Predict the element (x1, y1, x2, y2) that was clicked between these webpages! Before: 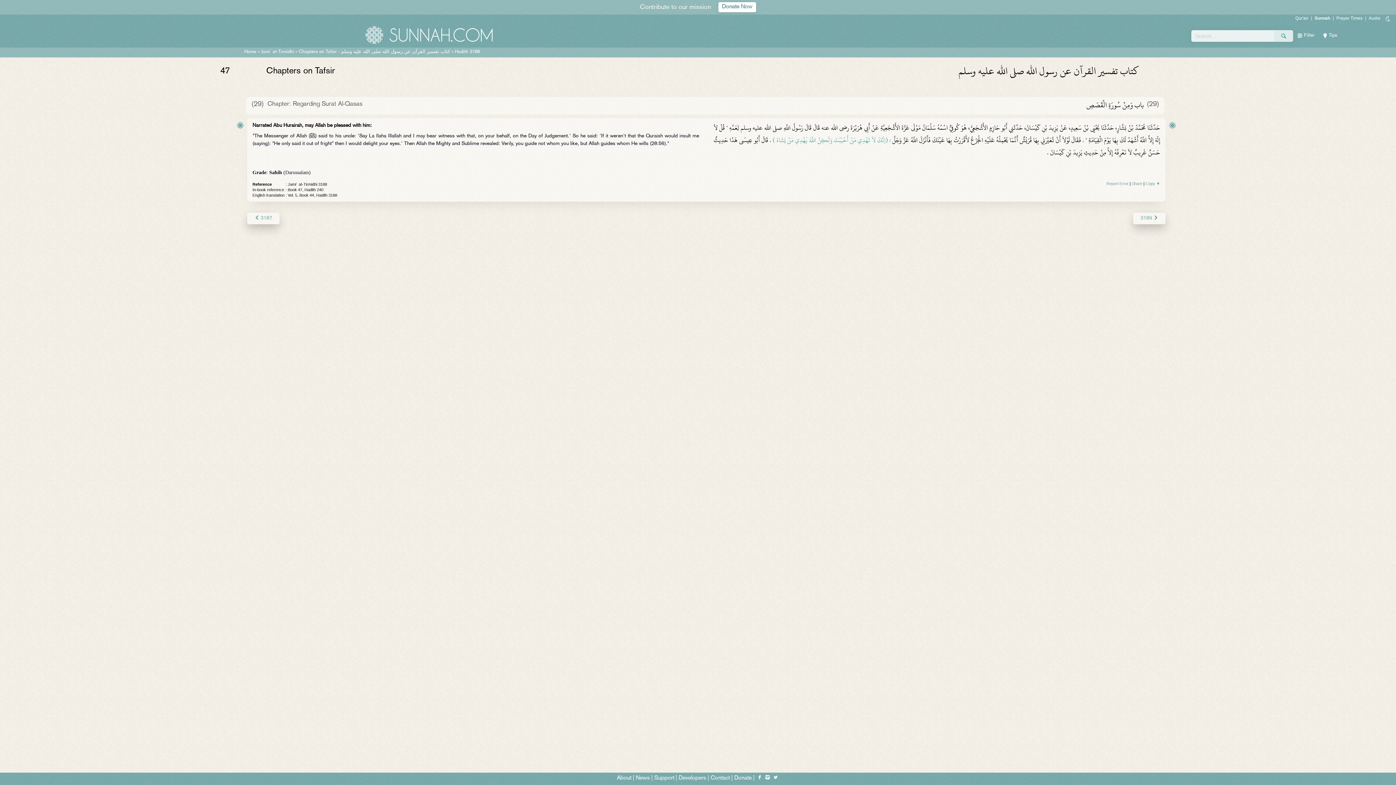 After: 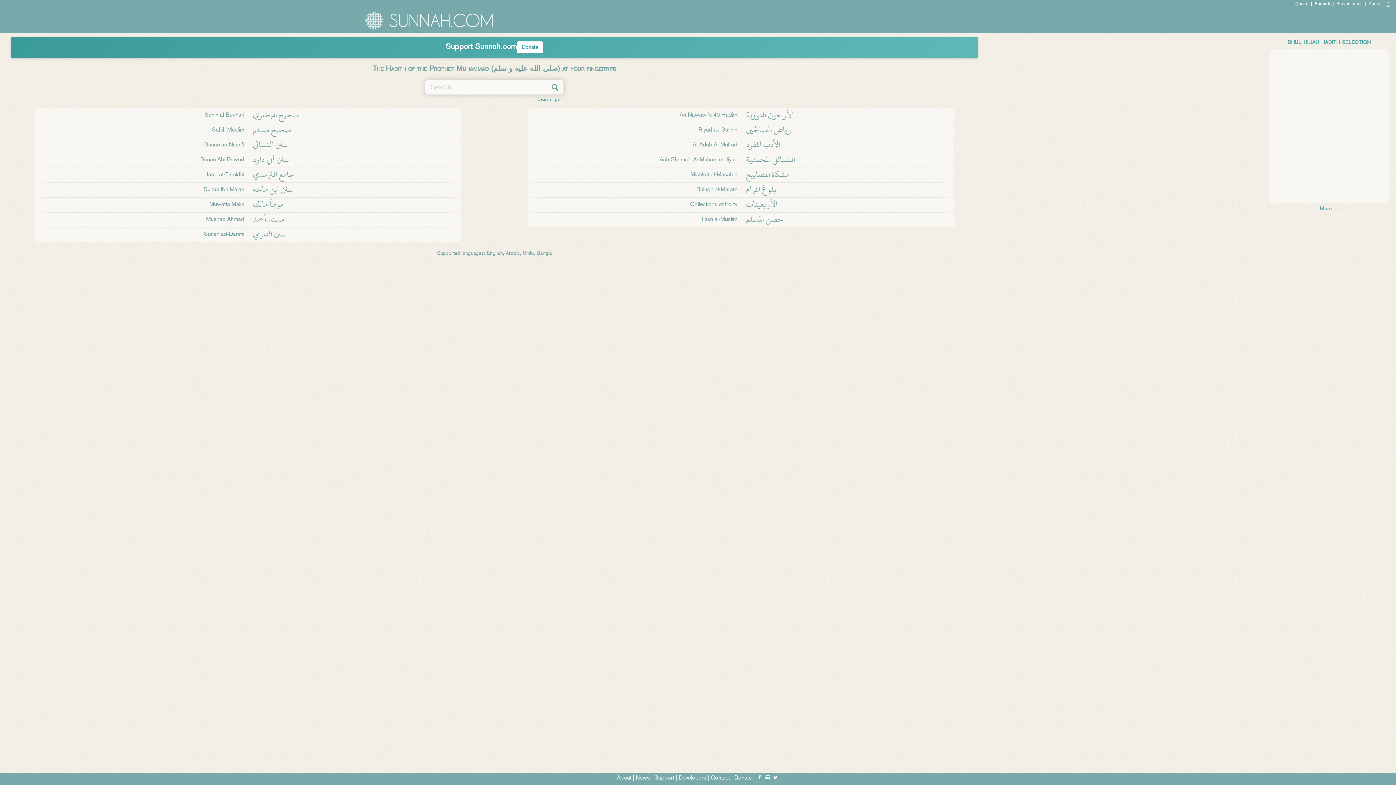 Action: bbox: (1312, 15, 1333, 22) label: Sunnah